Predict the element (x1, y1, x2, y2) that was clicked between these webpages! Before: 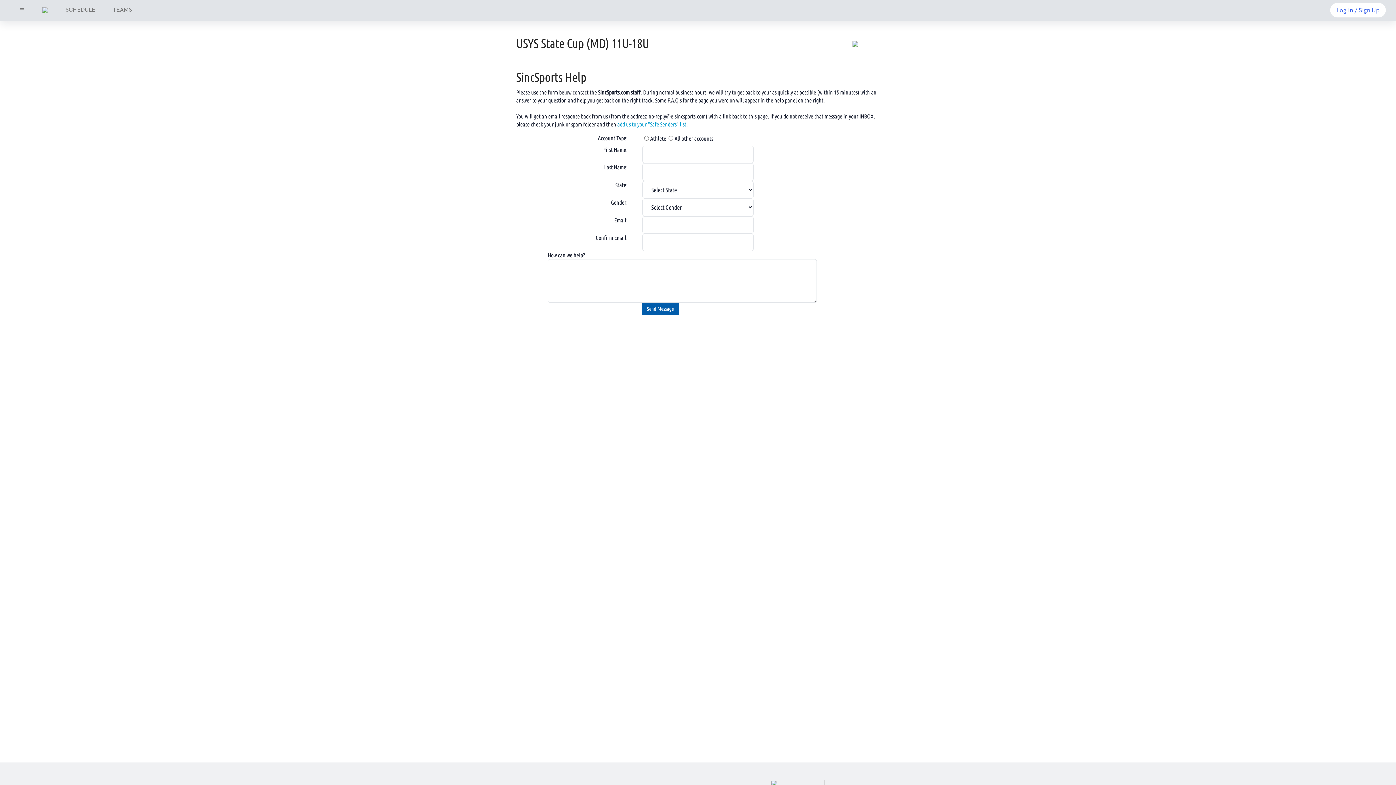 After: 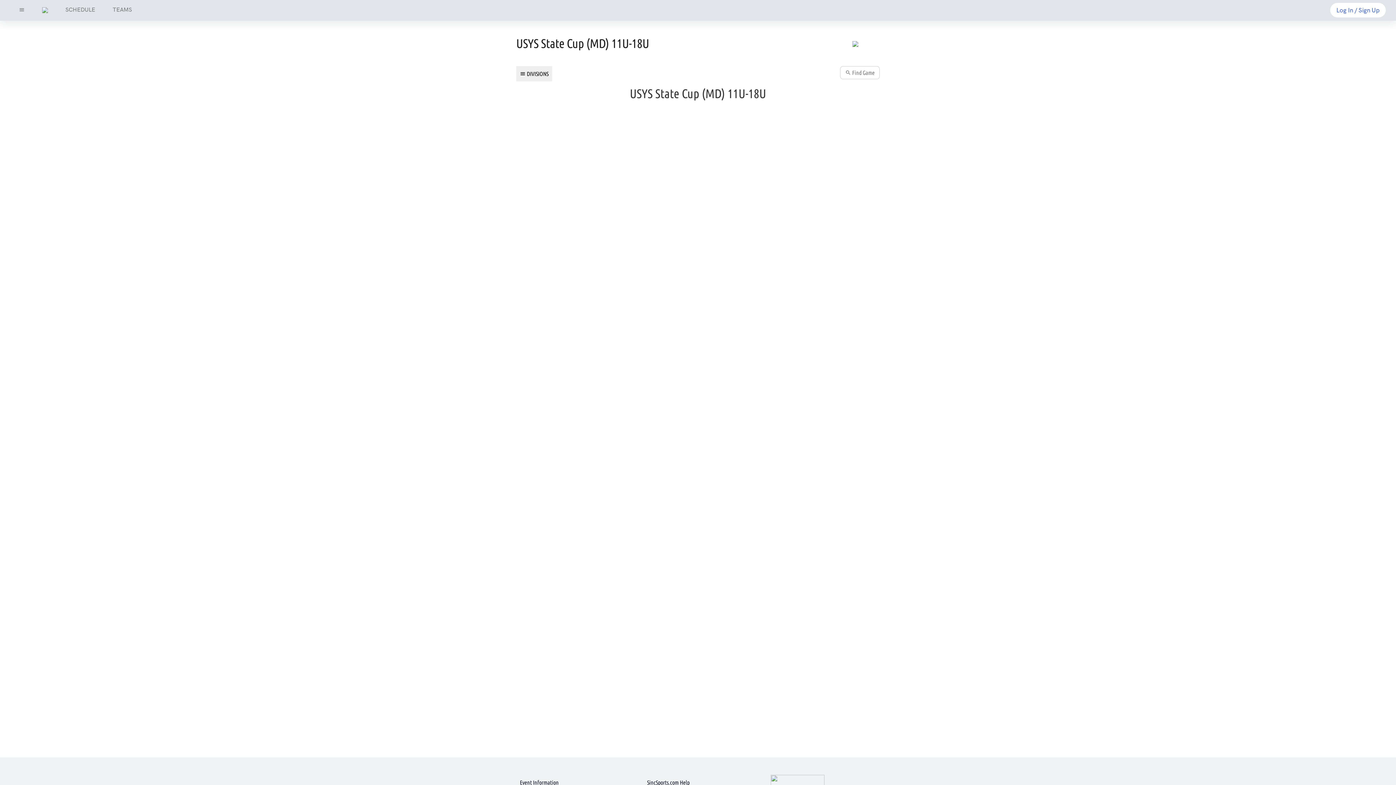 Action: label: SCHEDULE bbox: (56, 2, 104, 16)